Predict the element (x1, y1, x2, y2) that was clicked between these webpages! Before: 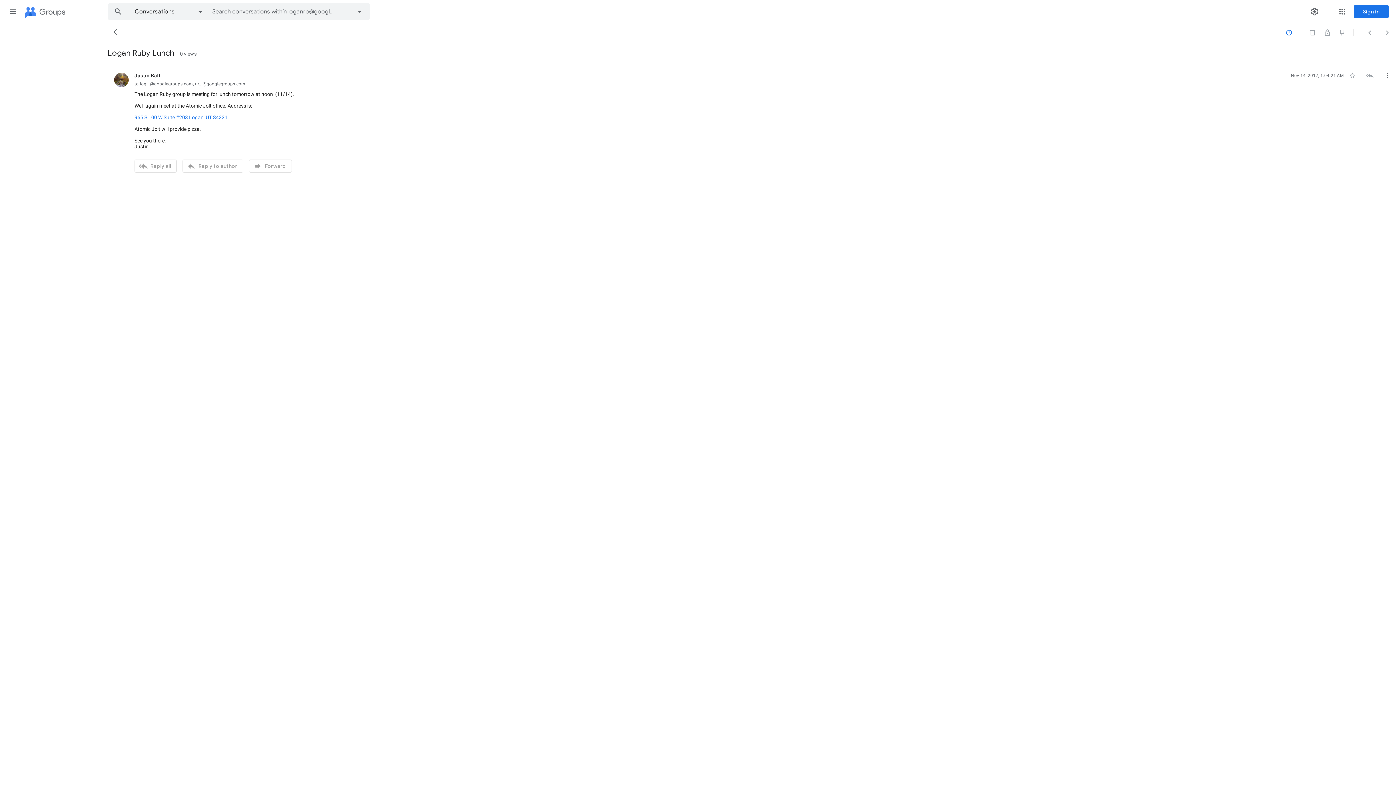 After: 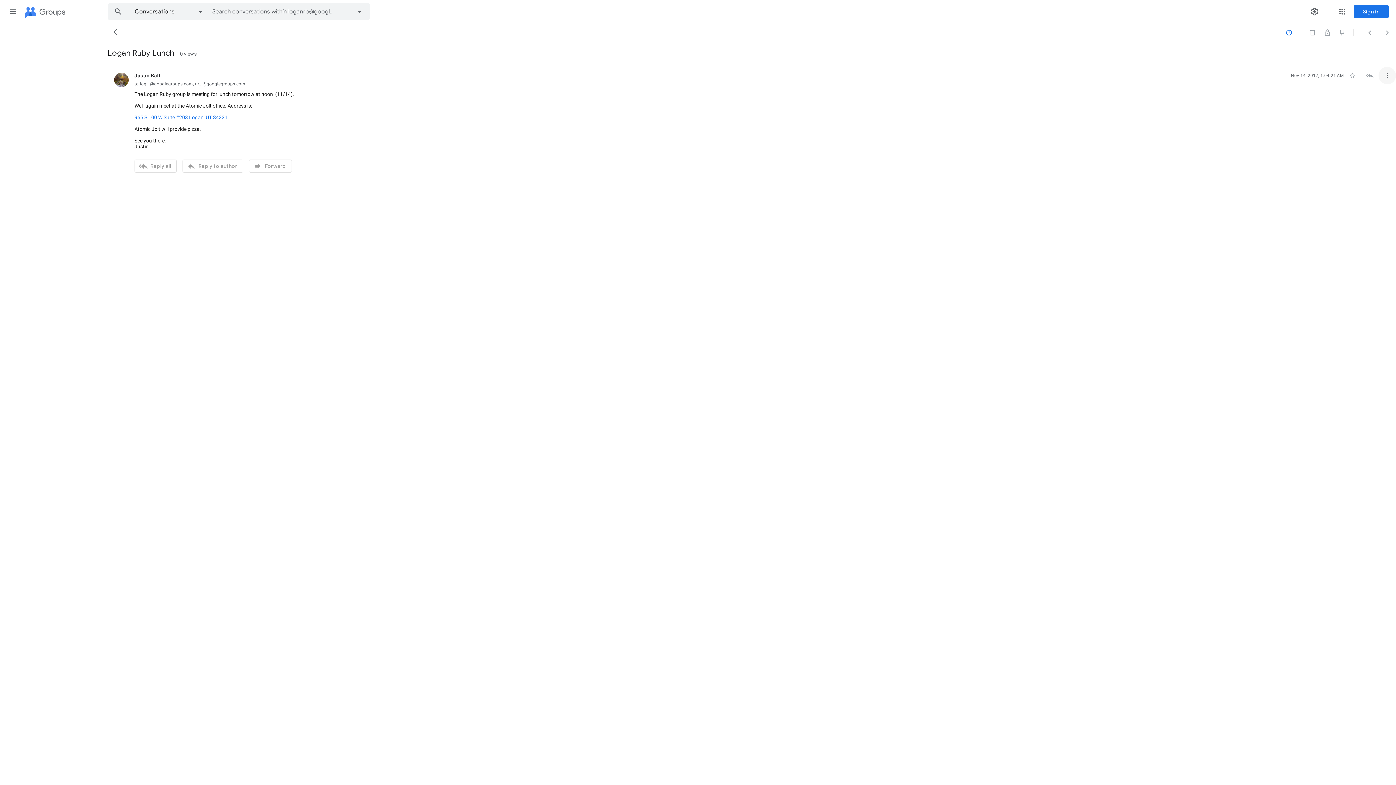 Action: label: More bbox: (1378, 66, 1396, 84)